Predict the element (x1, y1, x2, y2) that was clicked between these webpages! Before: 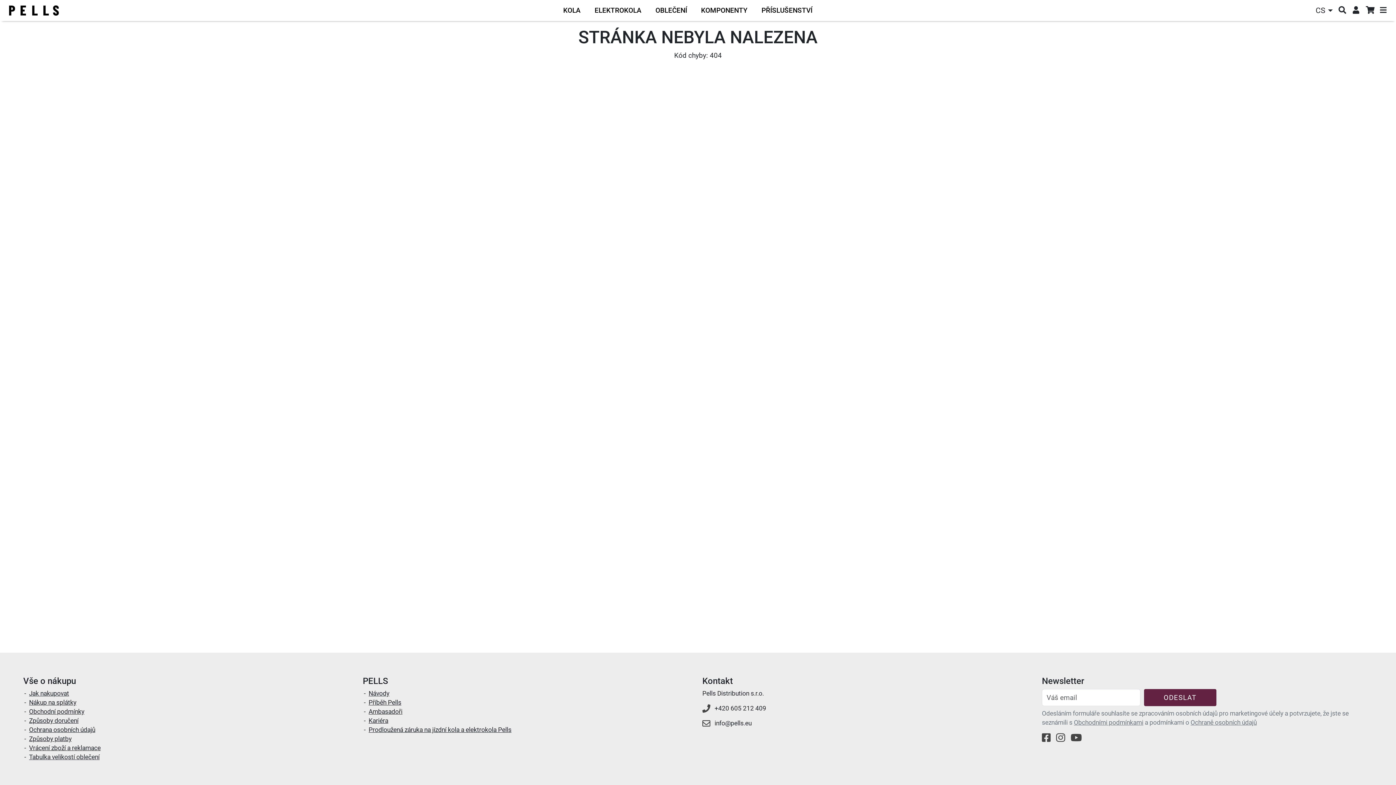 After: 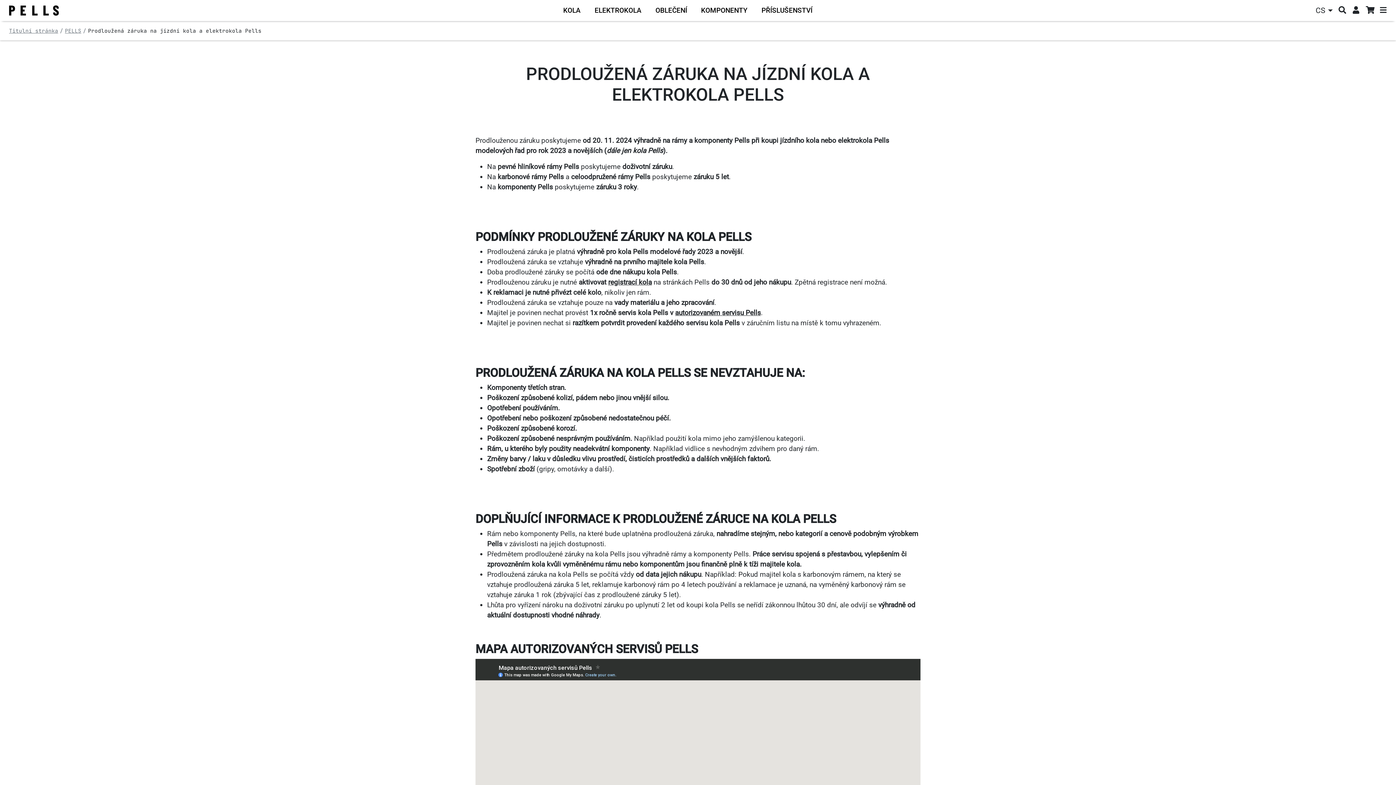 Action: label: Prodloužená záruka na jízdní kola a elektrokola Pells bbox: (368, 726, 511, 733)